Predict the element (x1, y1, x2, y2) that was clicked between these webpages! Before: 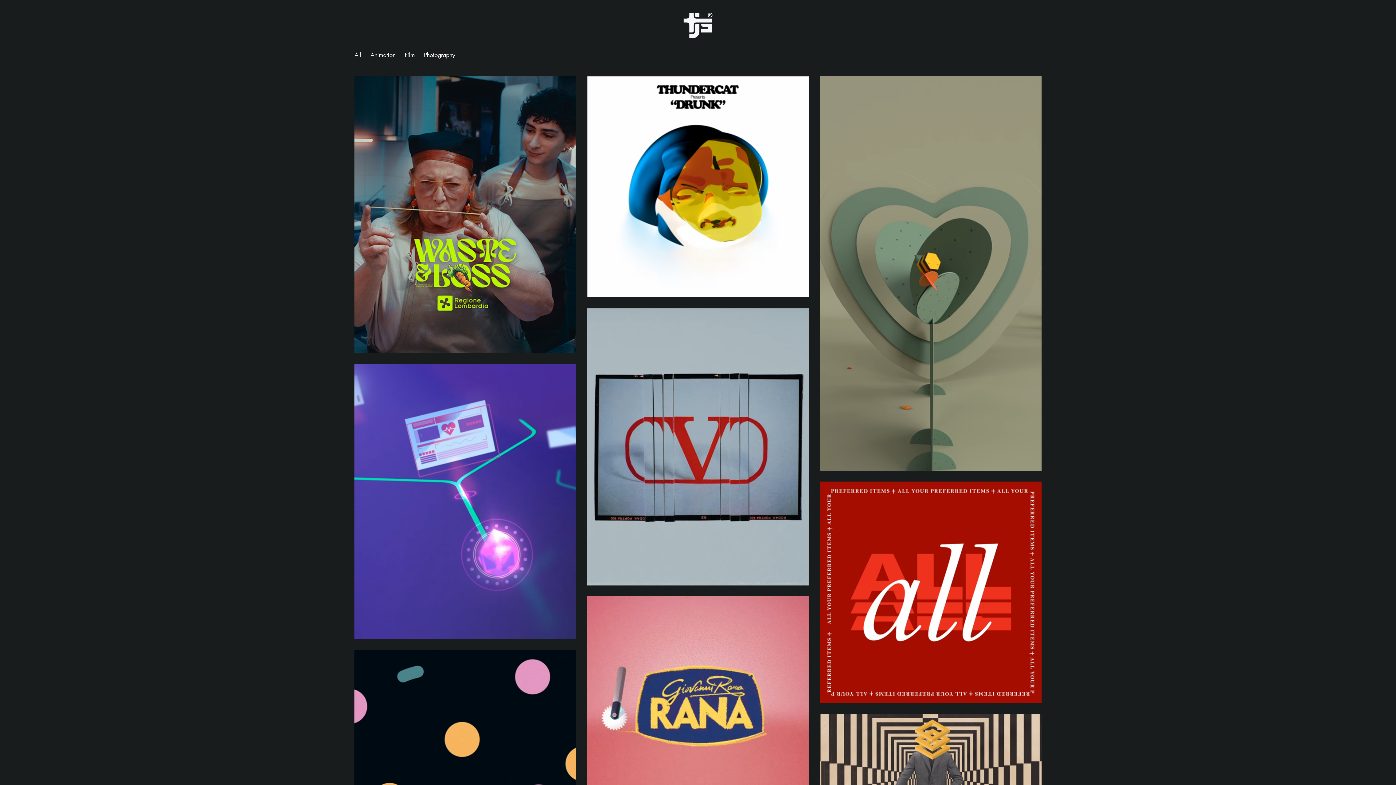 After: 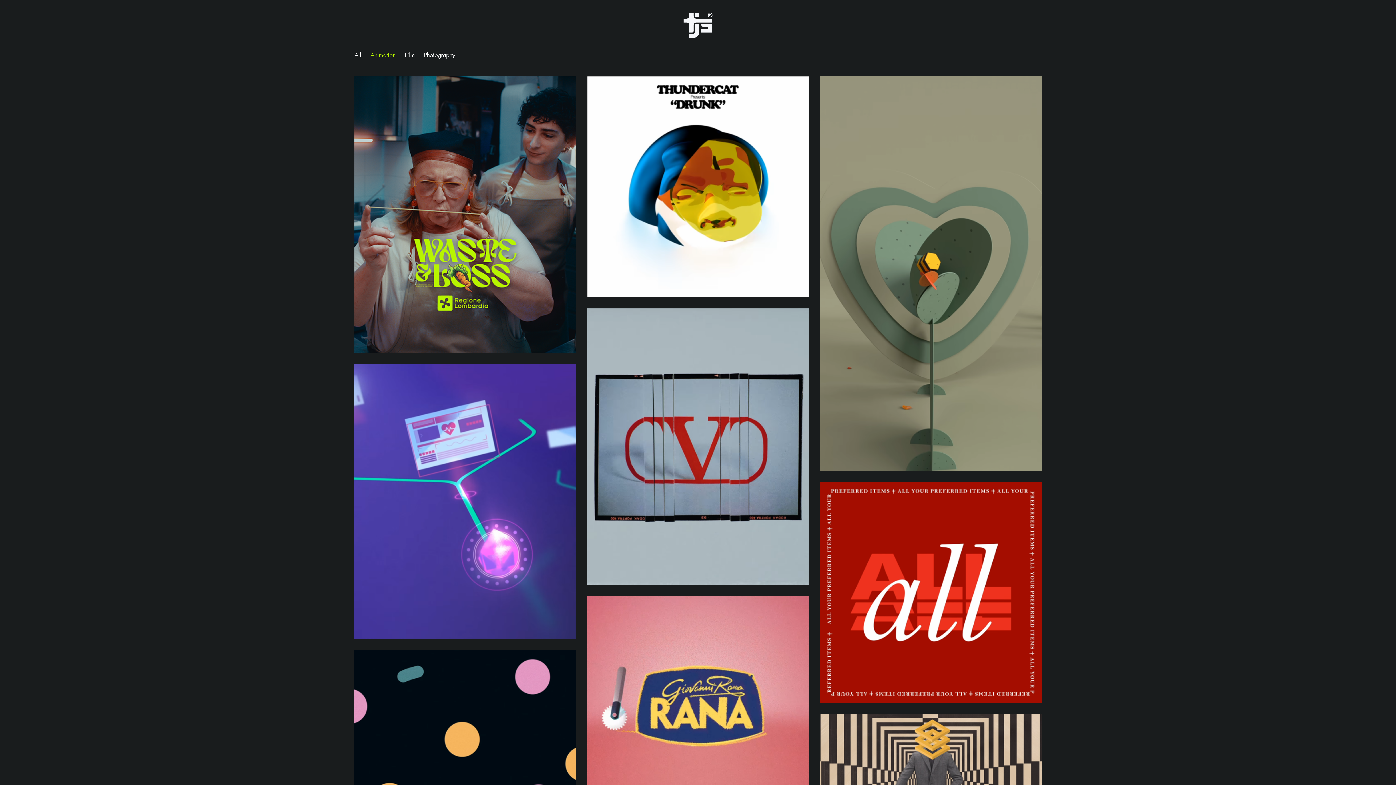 Action: label: Animation bbox: (370, 50, 395, 59)